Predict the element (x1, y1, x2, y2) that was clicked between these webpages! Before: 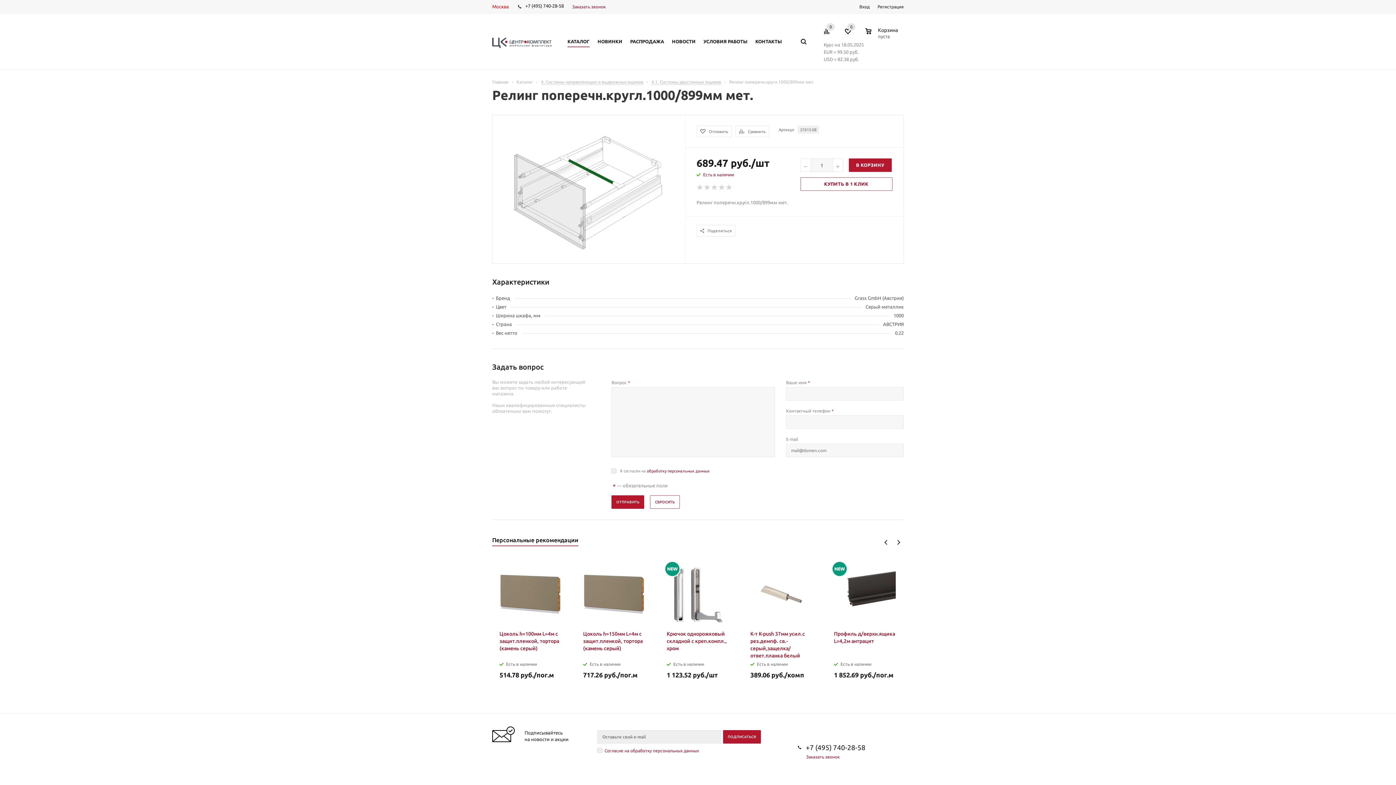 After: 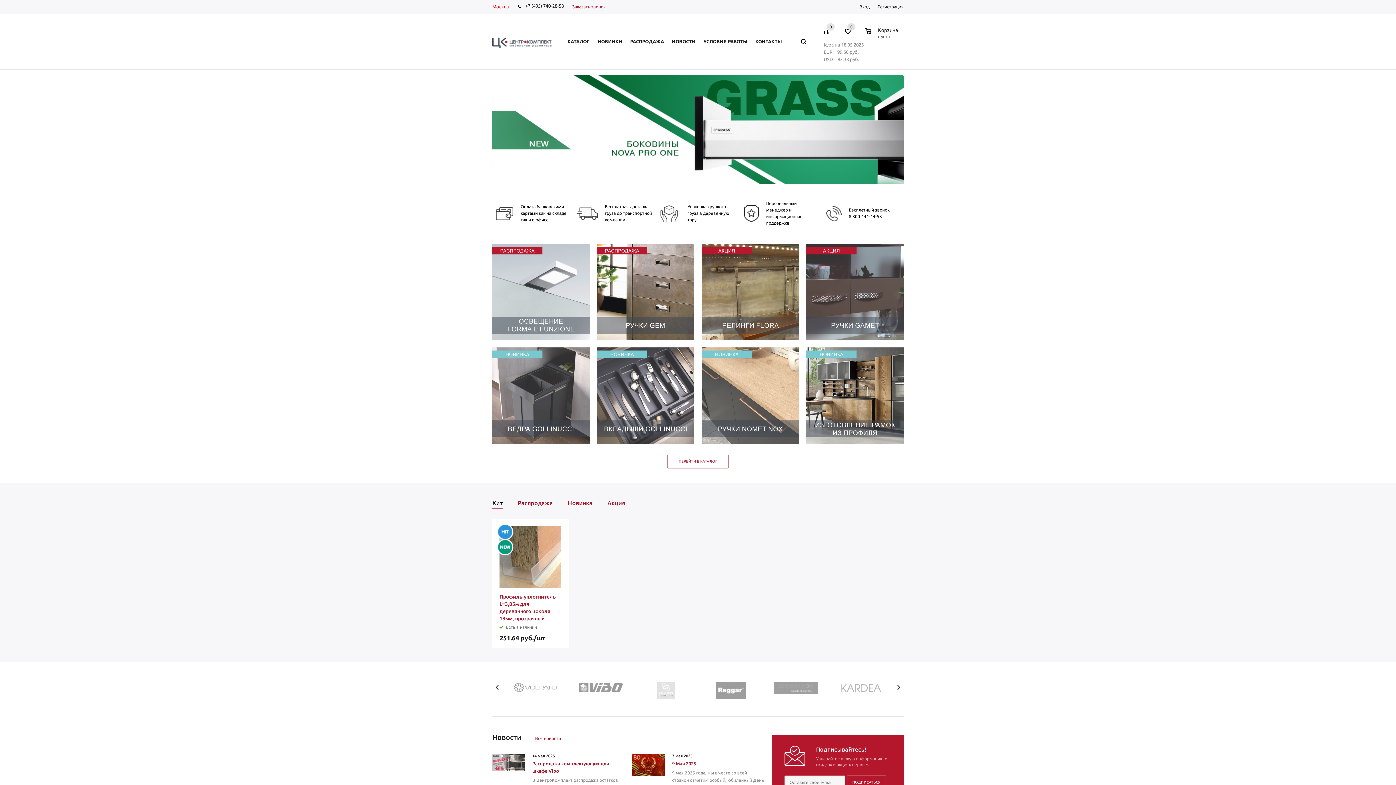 Action: bbox: (492, 36, 551, 49)